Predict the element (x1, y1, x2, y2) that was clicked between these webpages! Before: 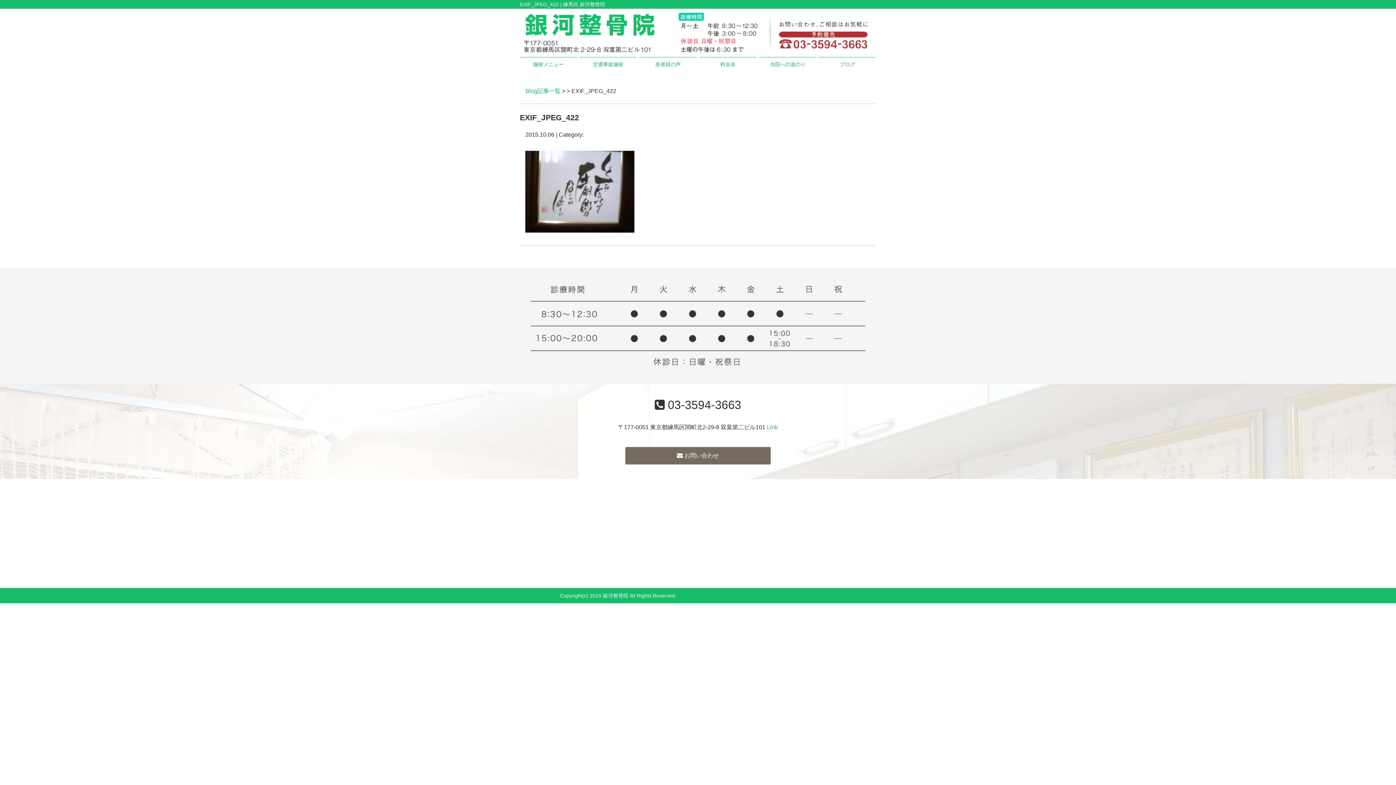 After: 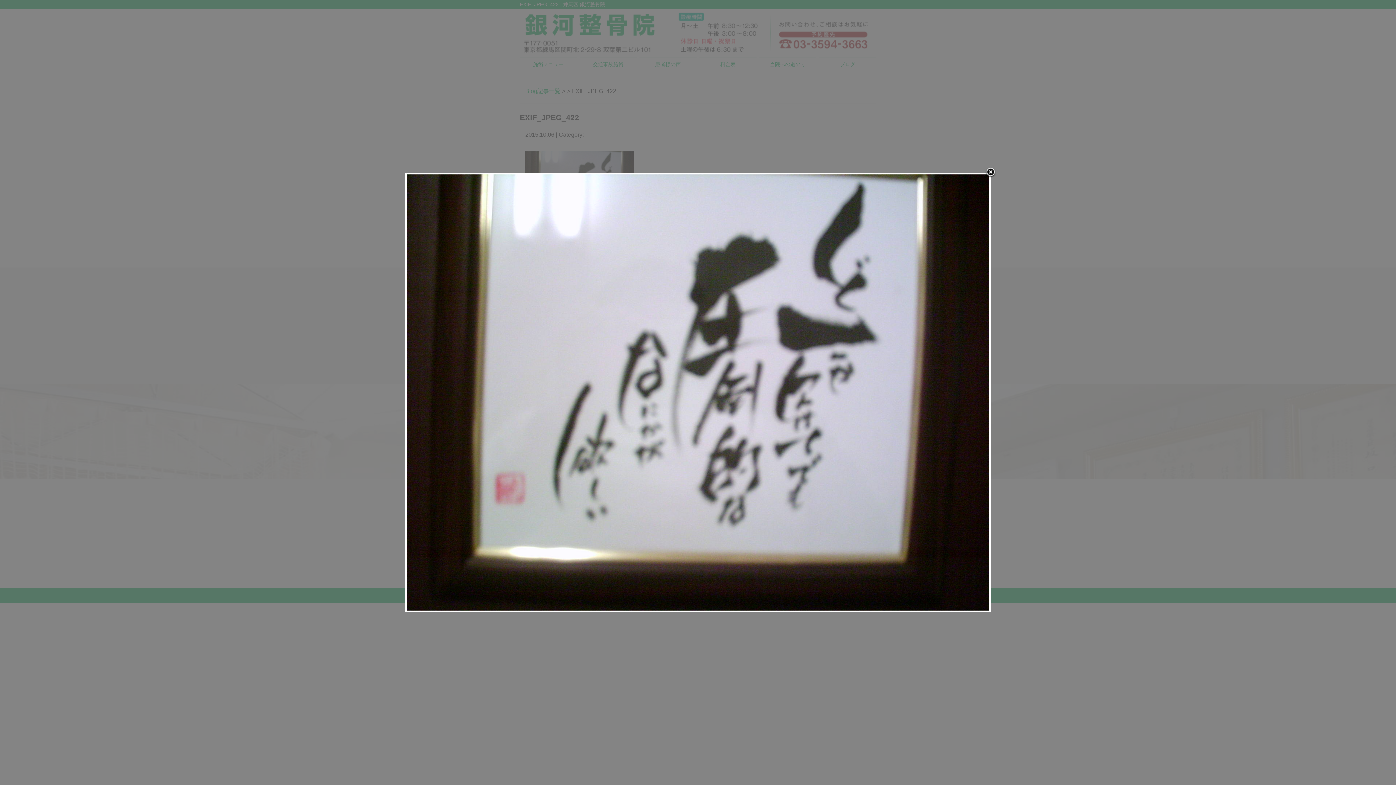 Action: bbox: (525, 224, 634, 230)